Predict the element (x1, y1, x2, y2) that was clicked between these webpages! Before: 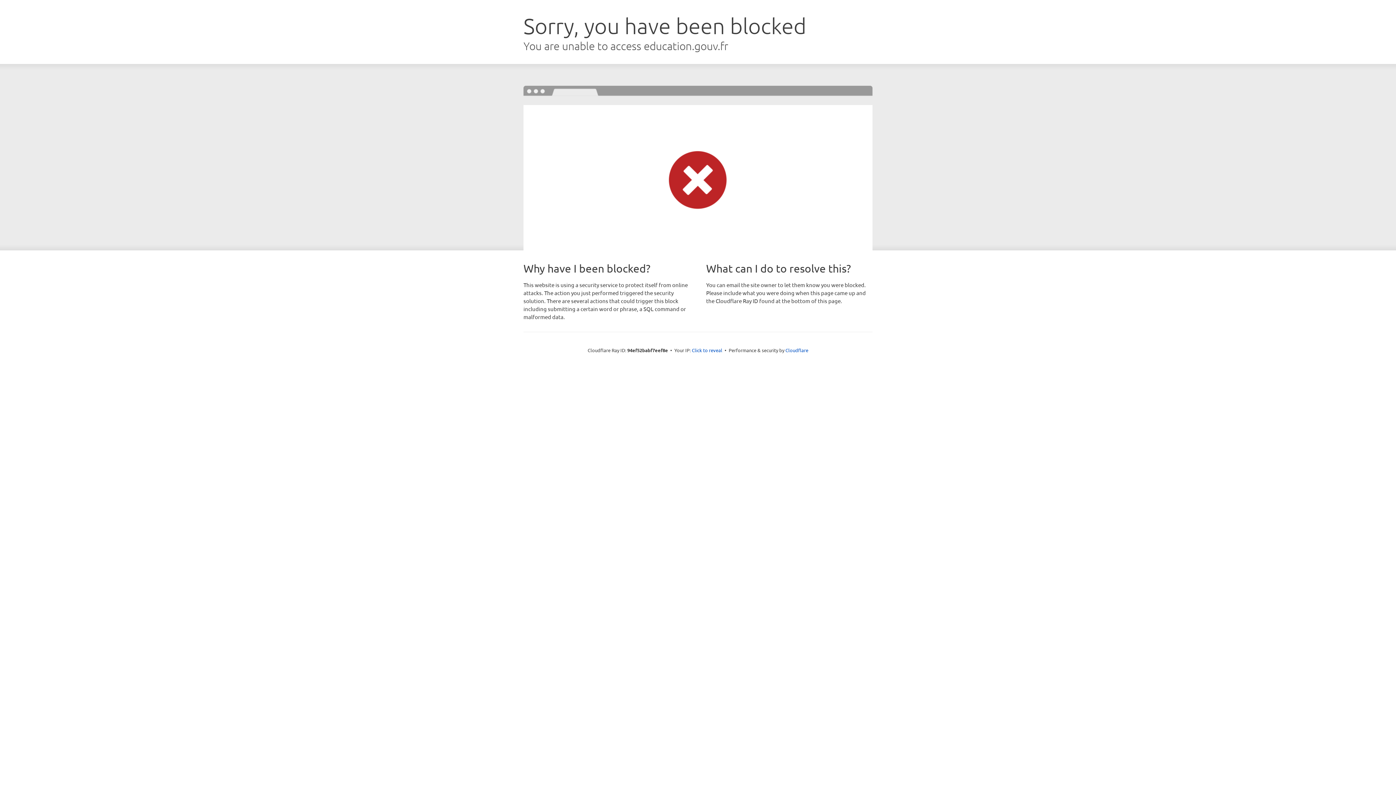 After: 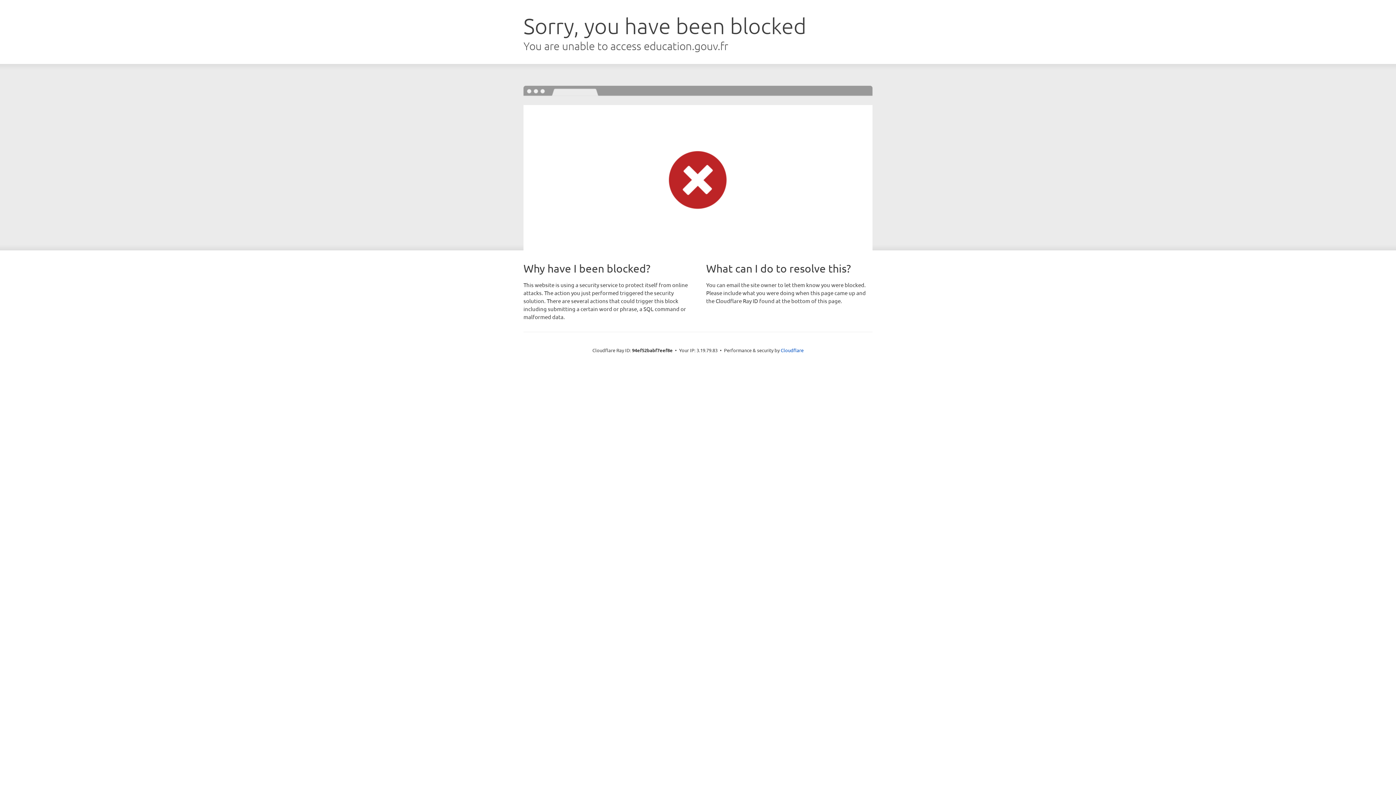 Action: label: Click to reveal bbox: (692, 346, 722, 353)